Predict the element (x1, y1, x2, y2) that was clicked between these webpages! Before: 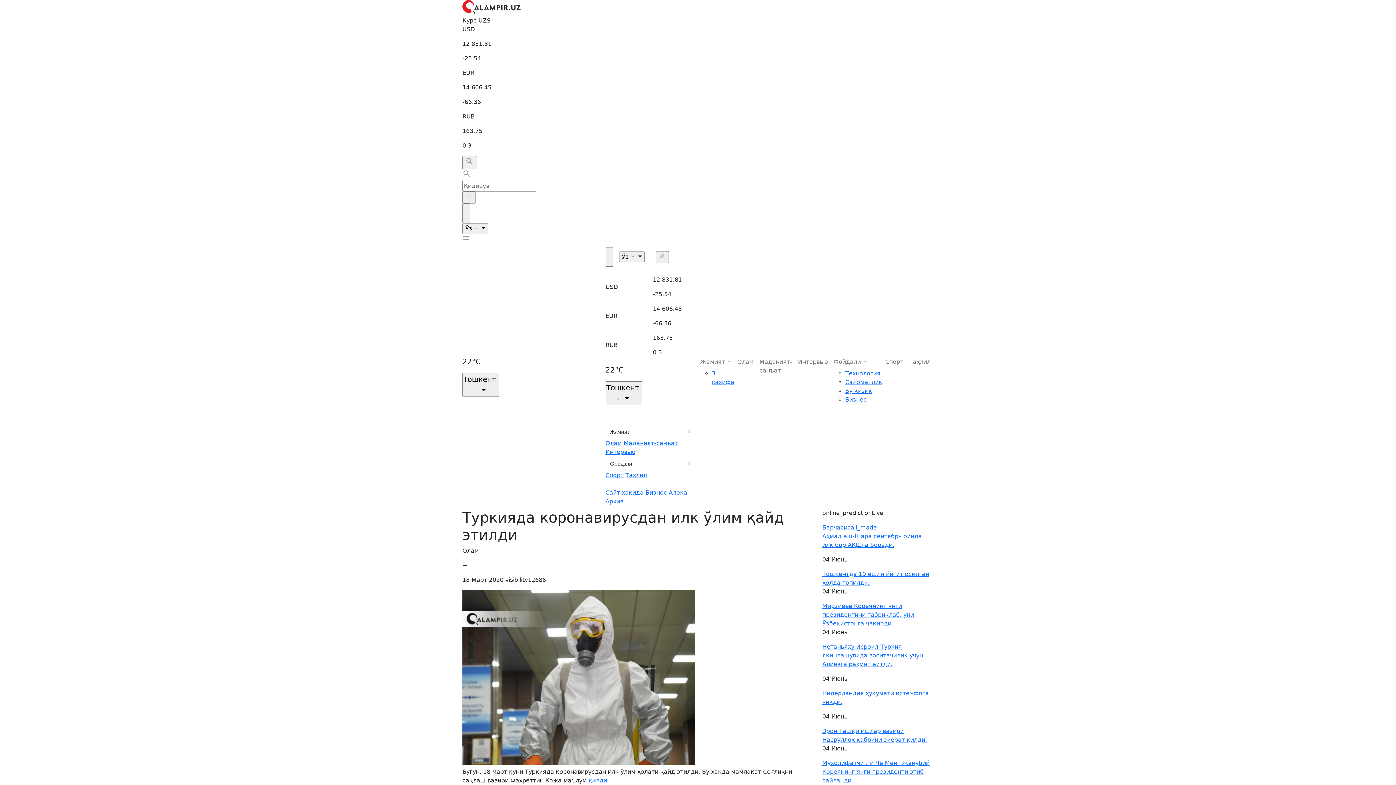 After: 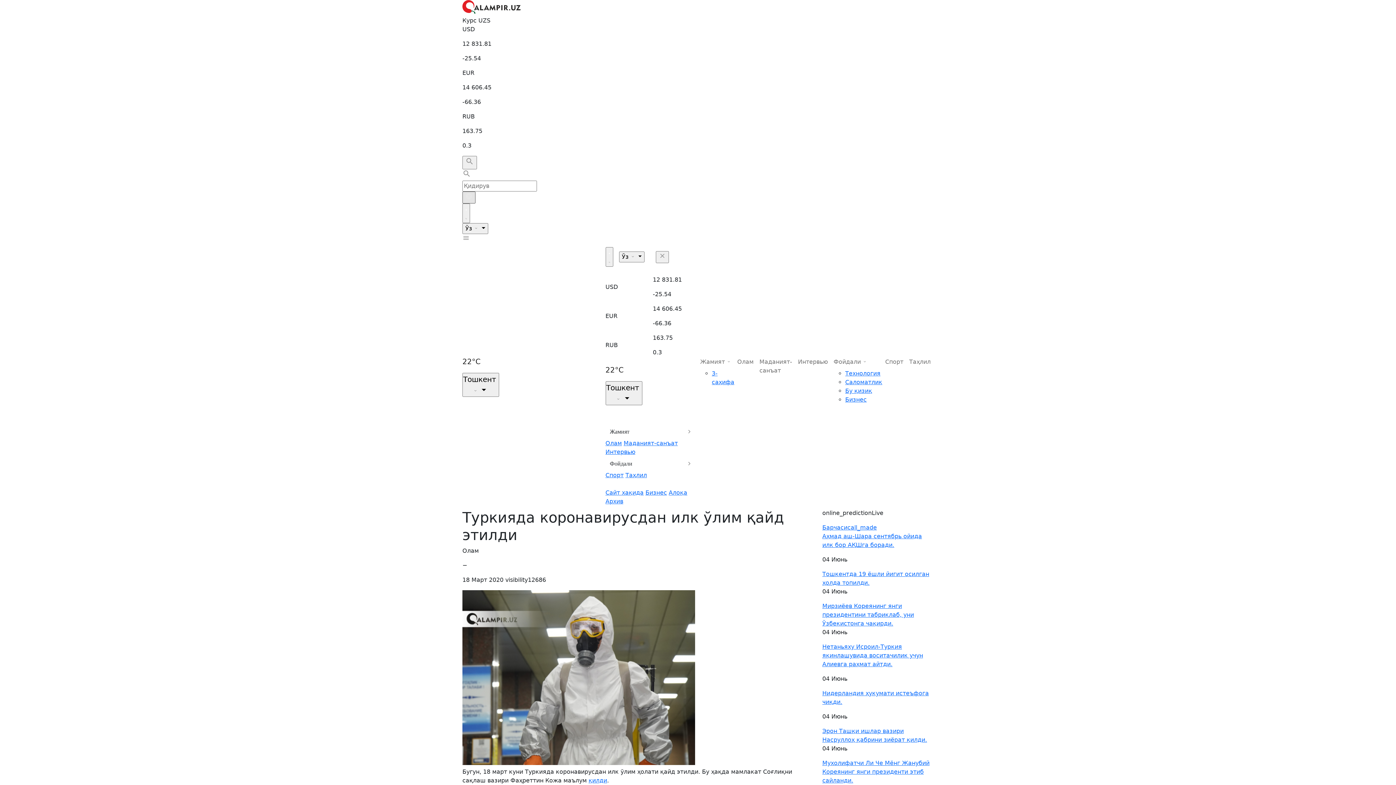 Action: bbox: (462, 191, 475, 203)